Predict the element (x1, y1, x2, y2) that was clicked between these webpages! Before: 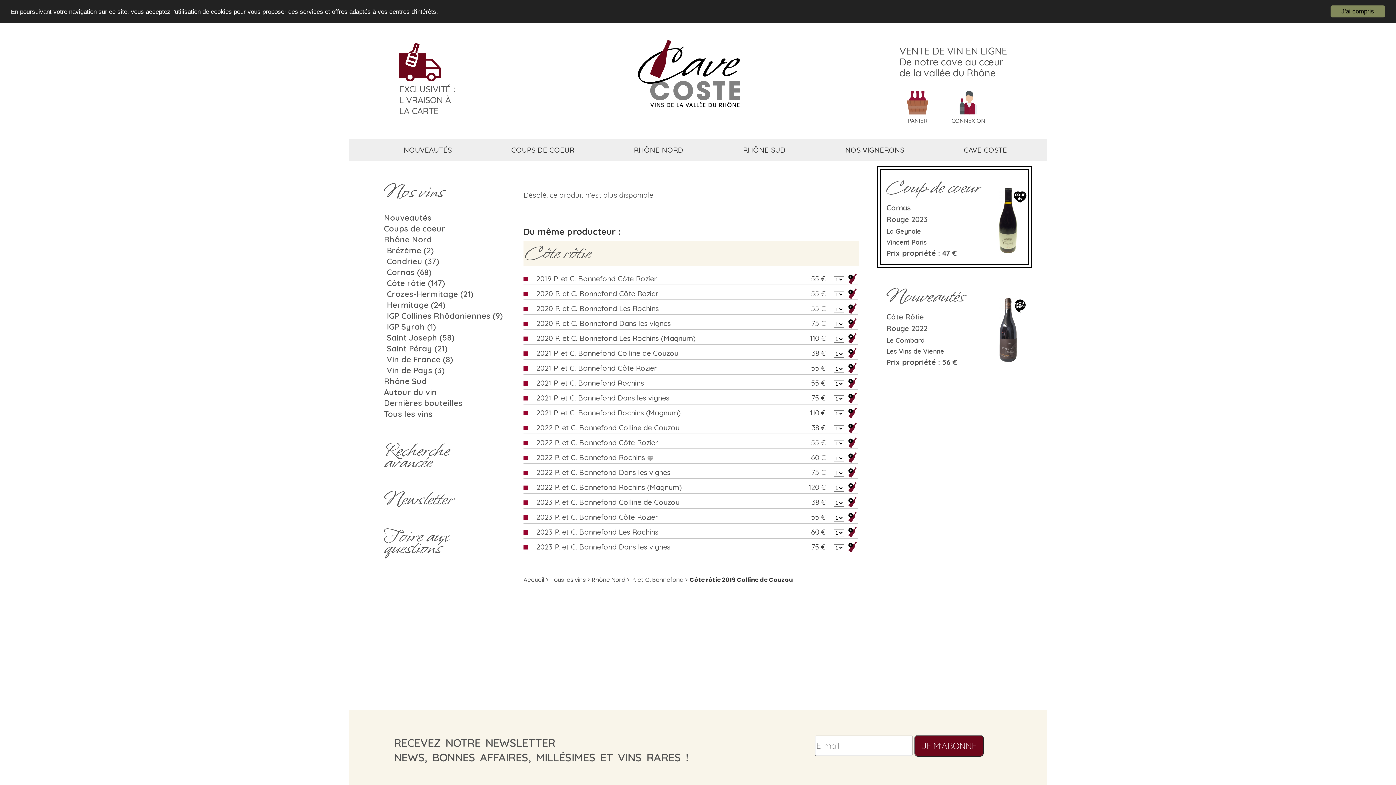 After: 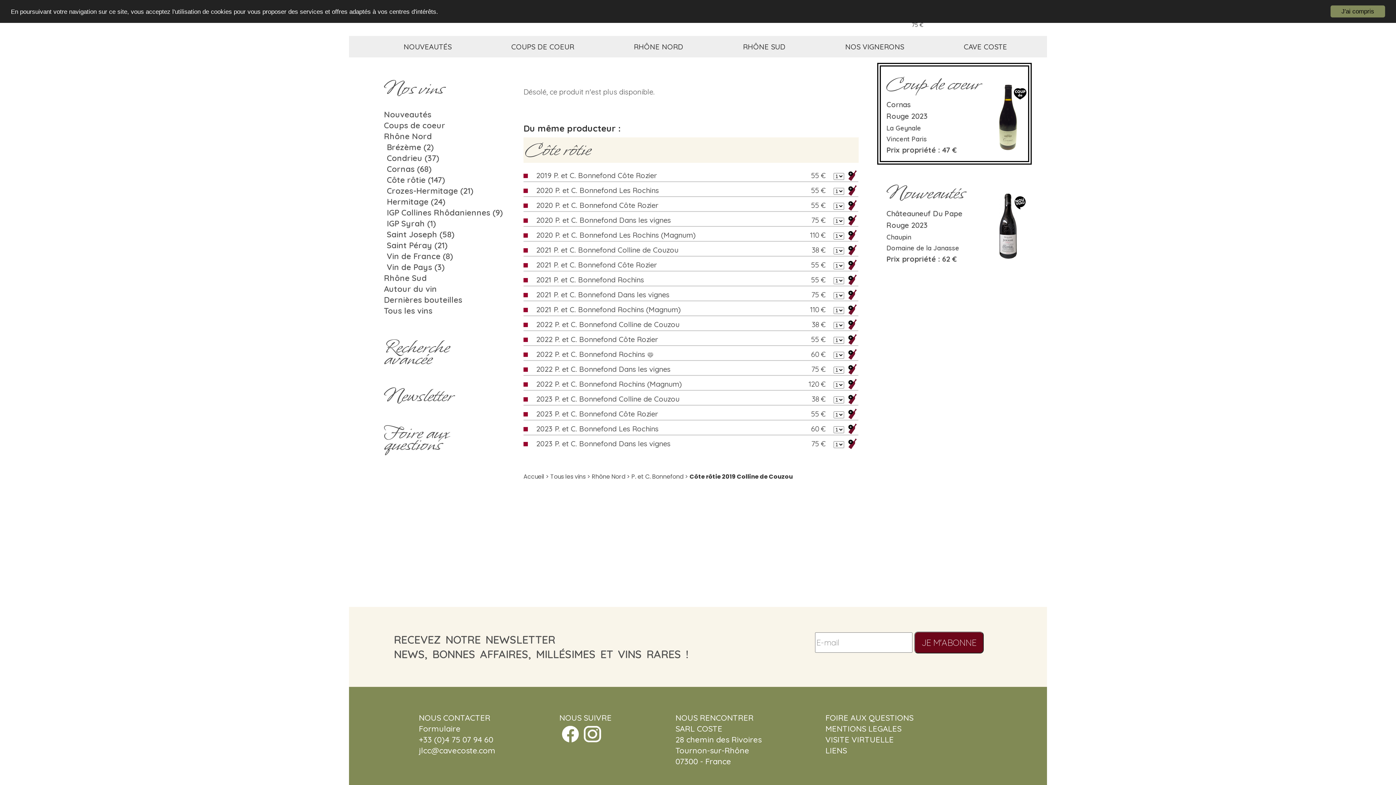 Action: bbox: (846, 542, 858, 551)